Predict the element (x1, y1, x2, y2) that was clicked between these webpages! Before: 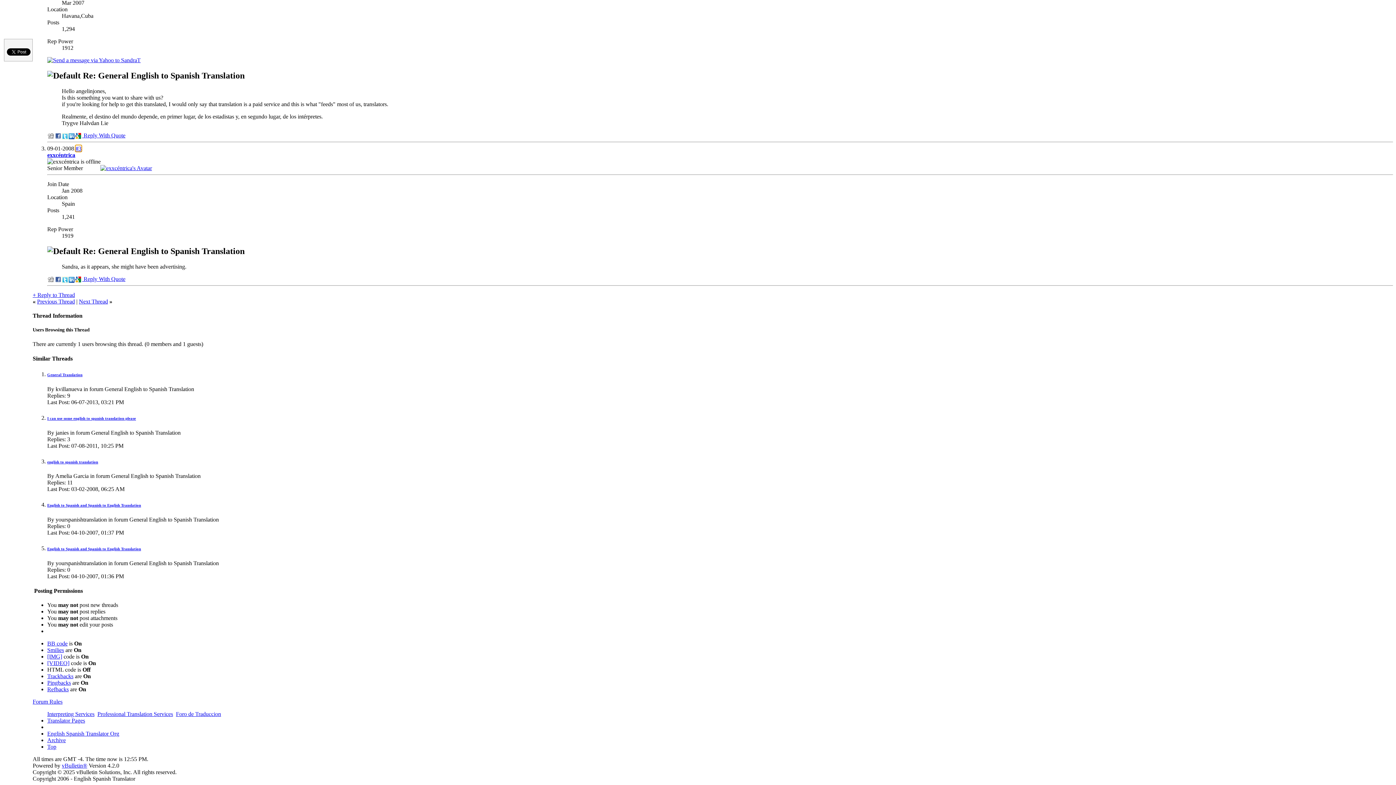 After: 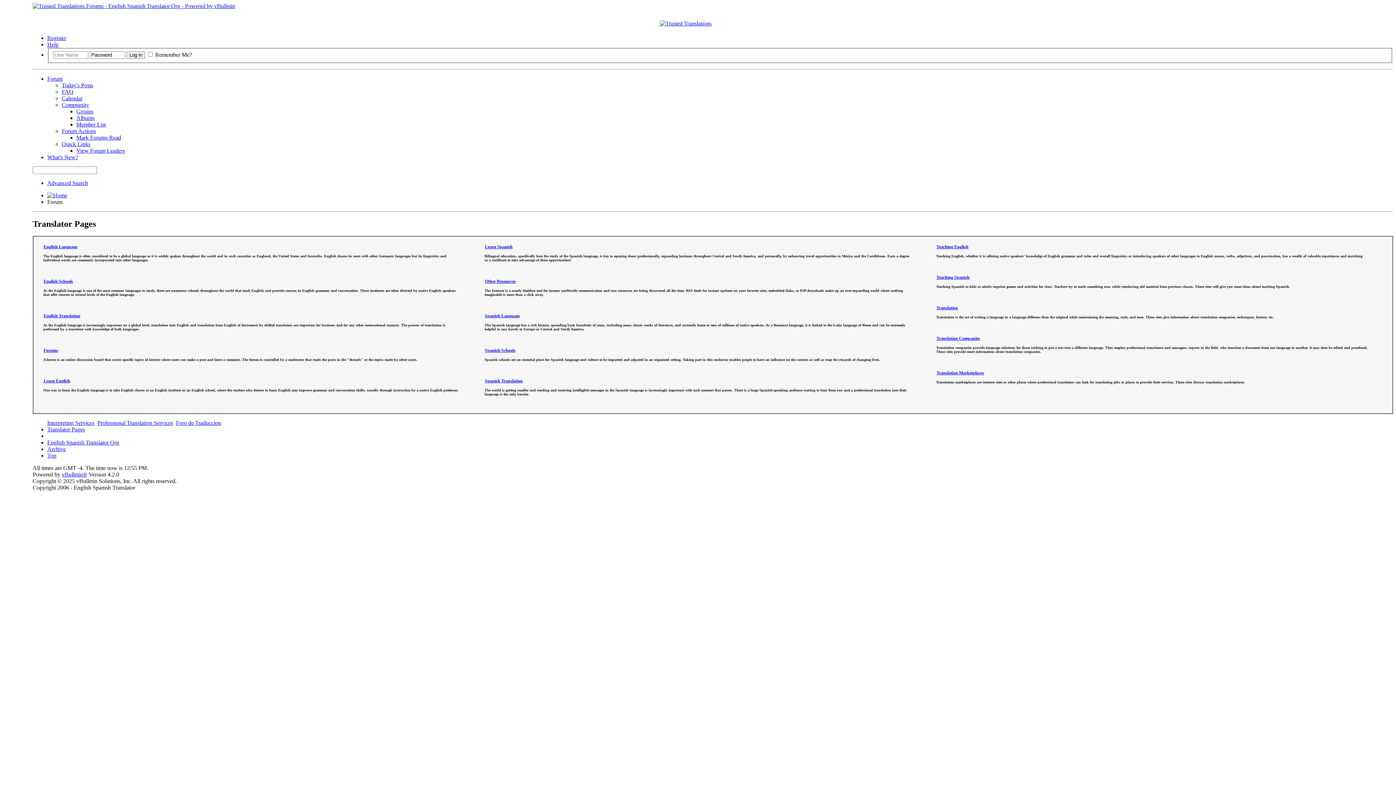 Action: bbox: (47, 717, 85, 723) label: Translator Pages